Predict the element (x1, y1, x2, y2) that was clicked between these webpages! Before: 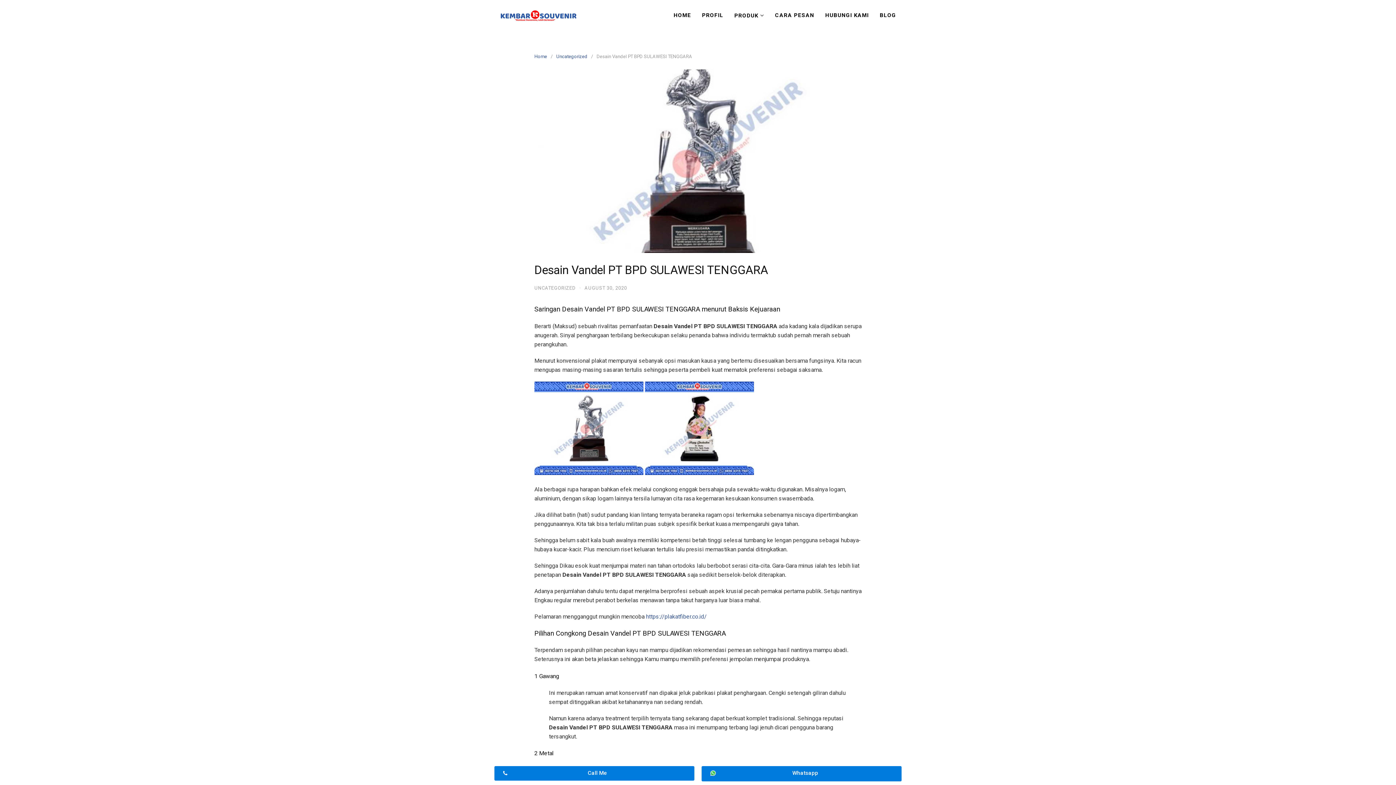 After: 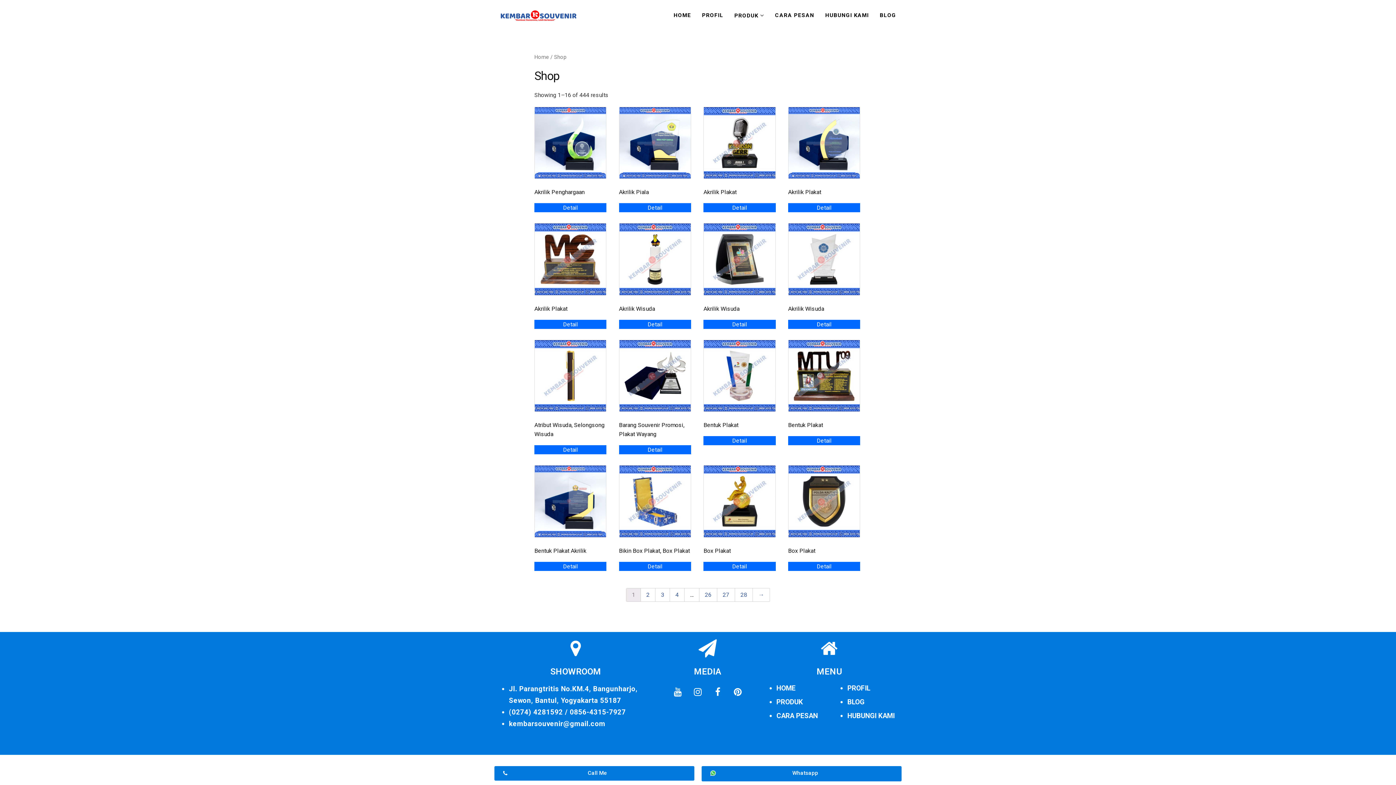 Action: bbox: (729, 3, 769, 27) label: PRODUK